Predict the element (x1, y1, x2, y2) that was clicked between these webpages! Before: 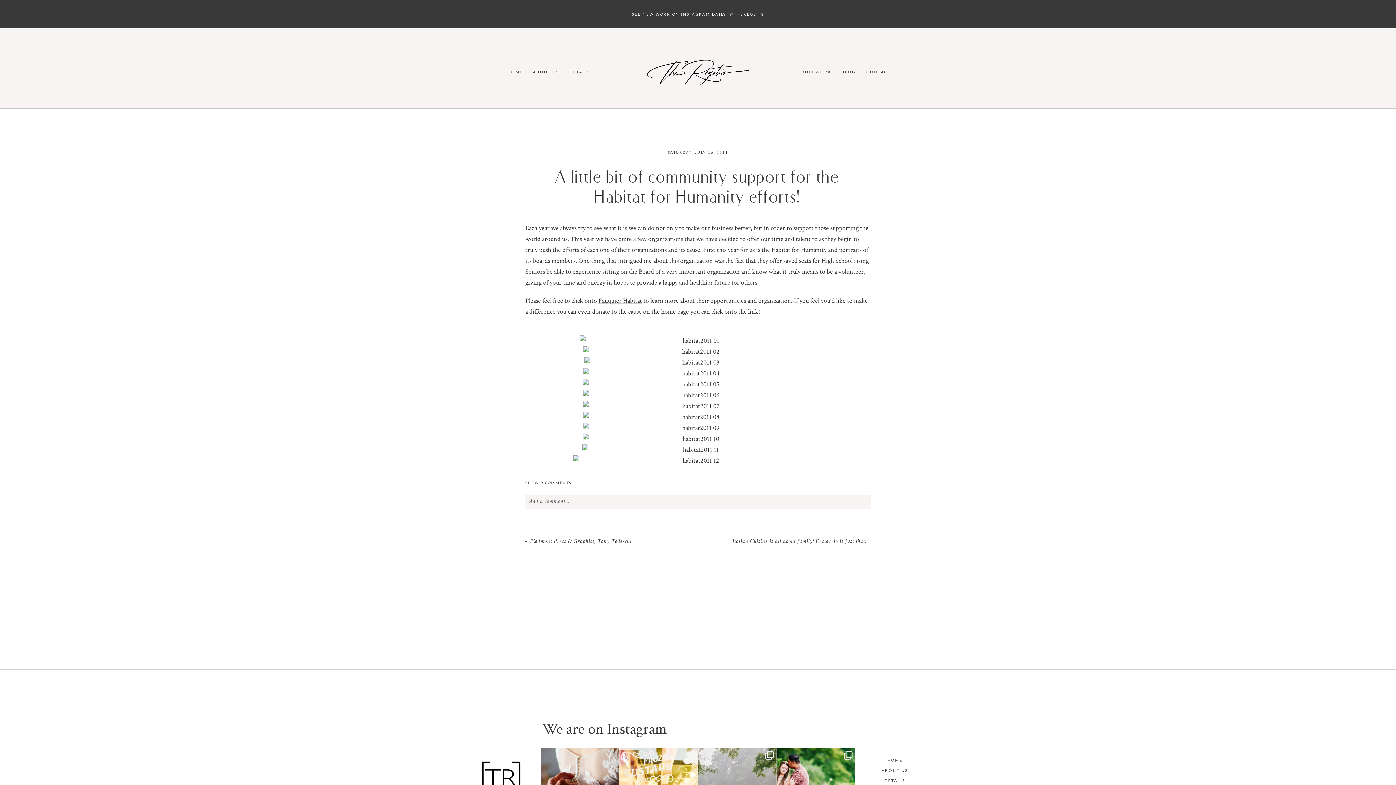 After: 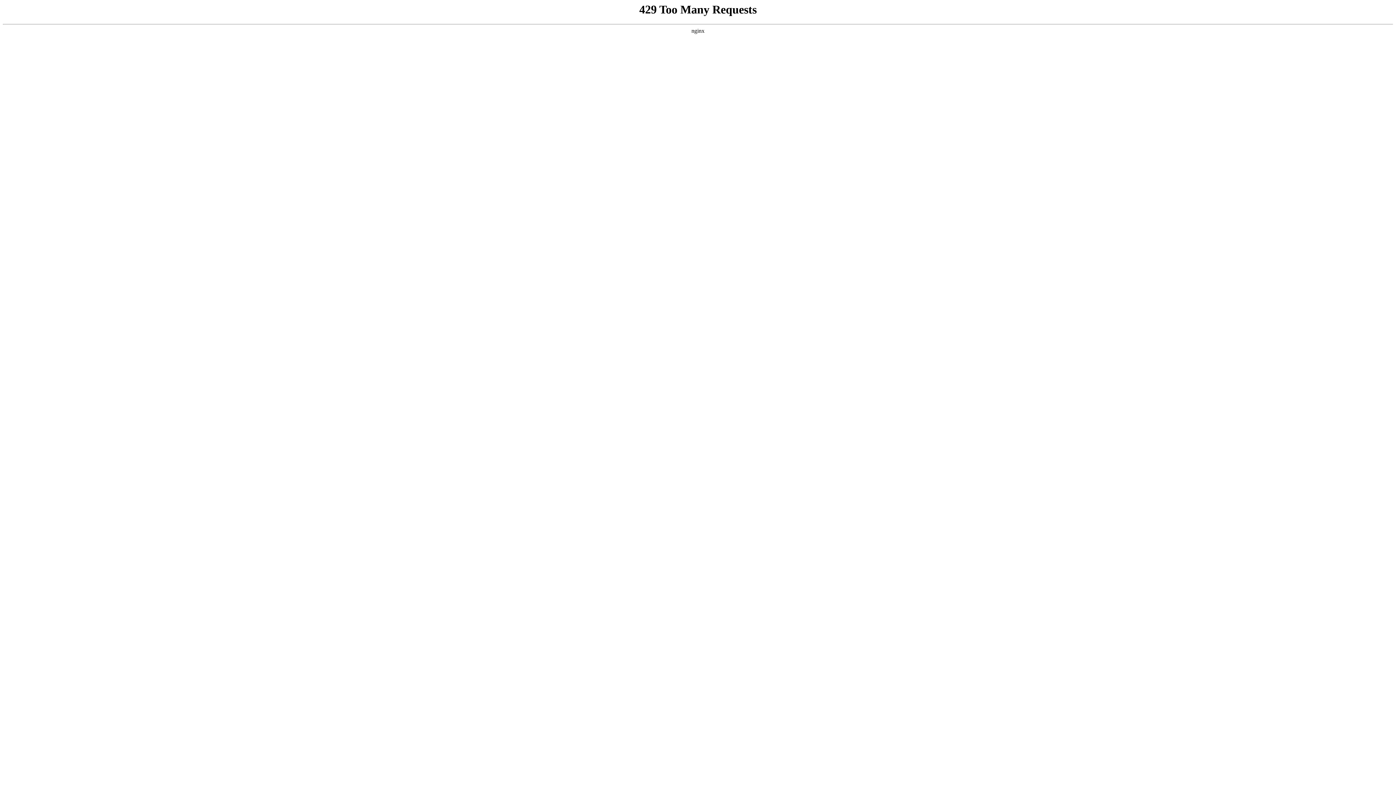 Action: label: ABOUT US bbox: (855, 765, 934, 775)